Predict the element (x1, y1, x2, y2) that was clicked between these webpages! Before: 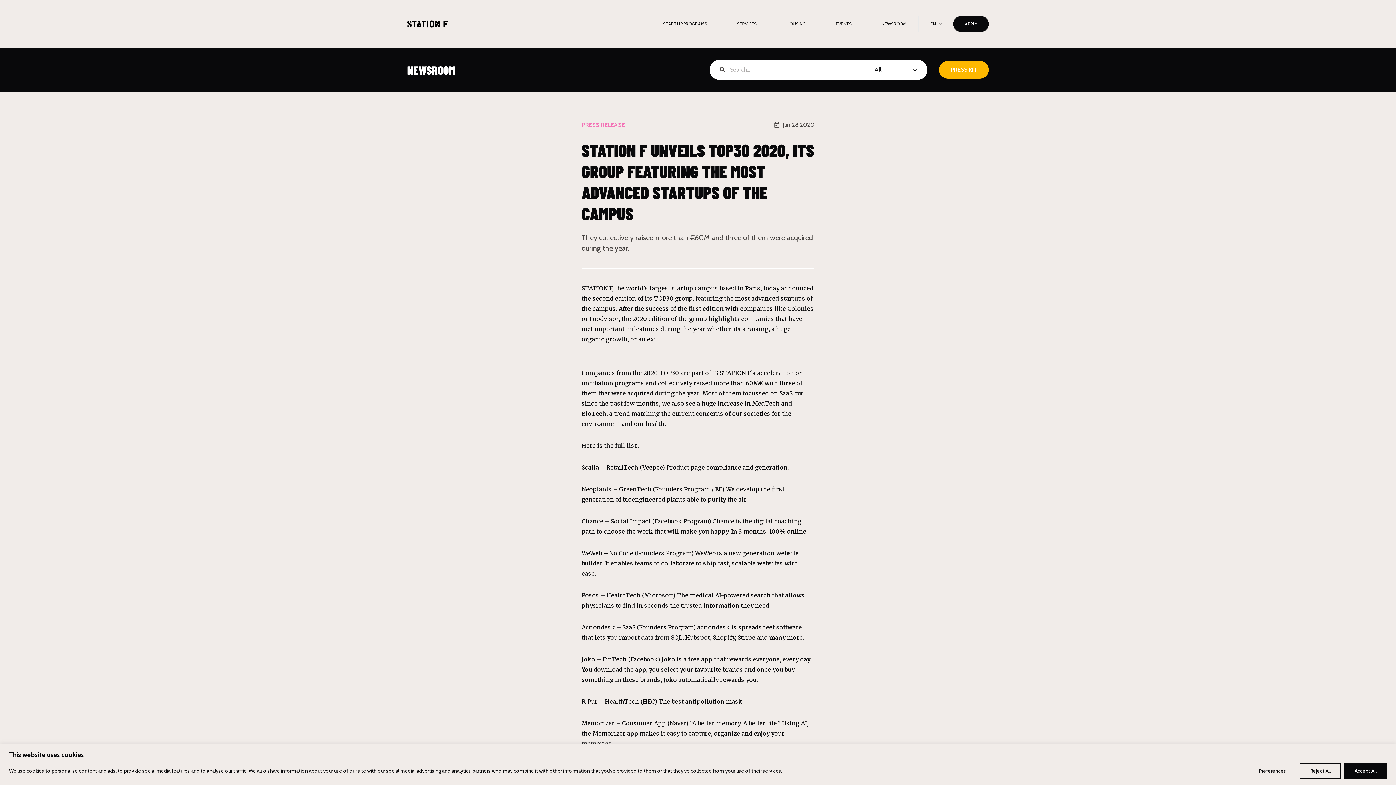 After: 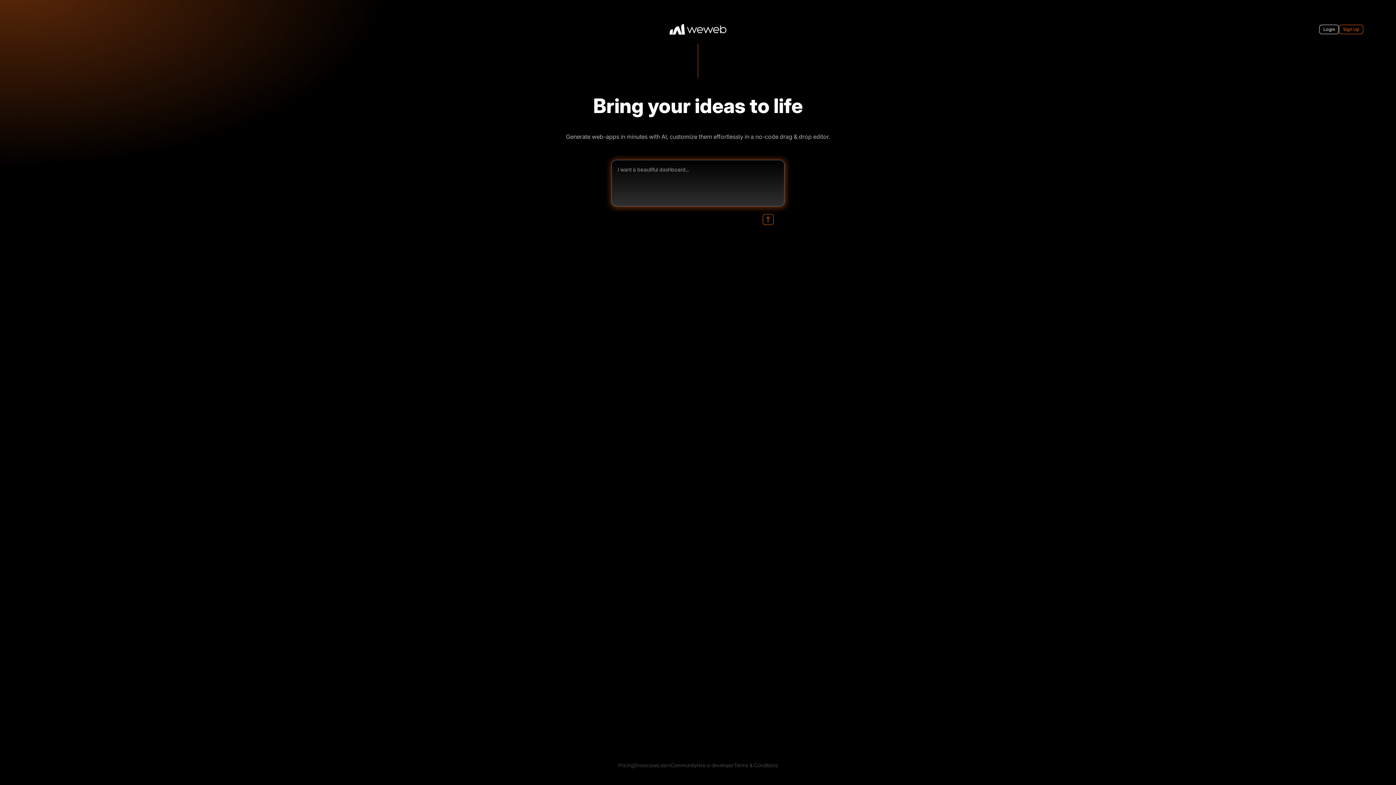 Action: label: WeWeb – No Code (Founders Program) bbox: (581, 549, 693, 557)